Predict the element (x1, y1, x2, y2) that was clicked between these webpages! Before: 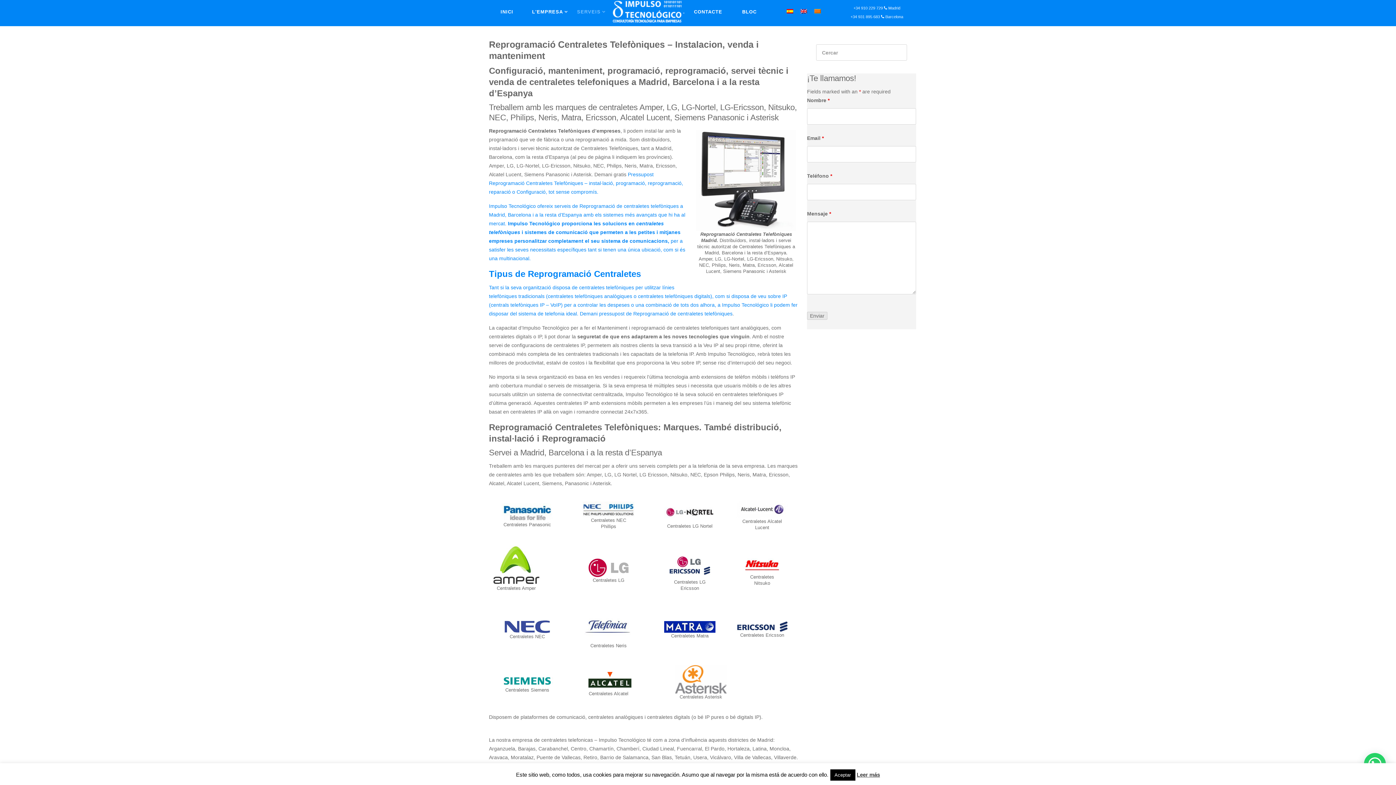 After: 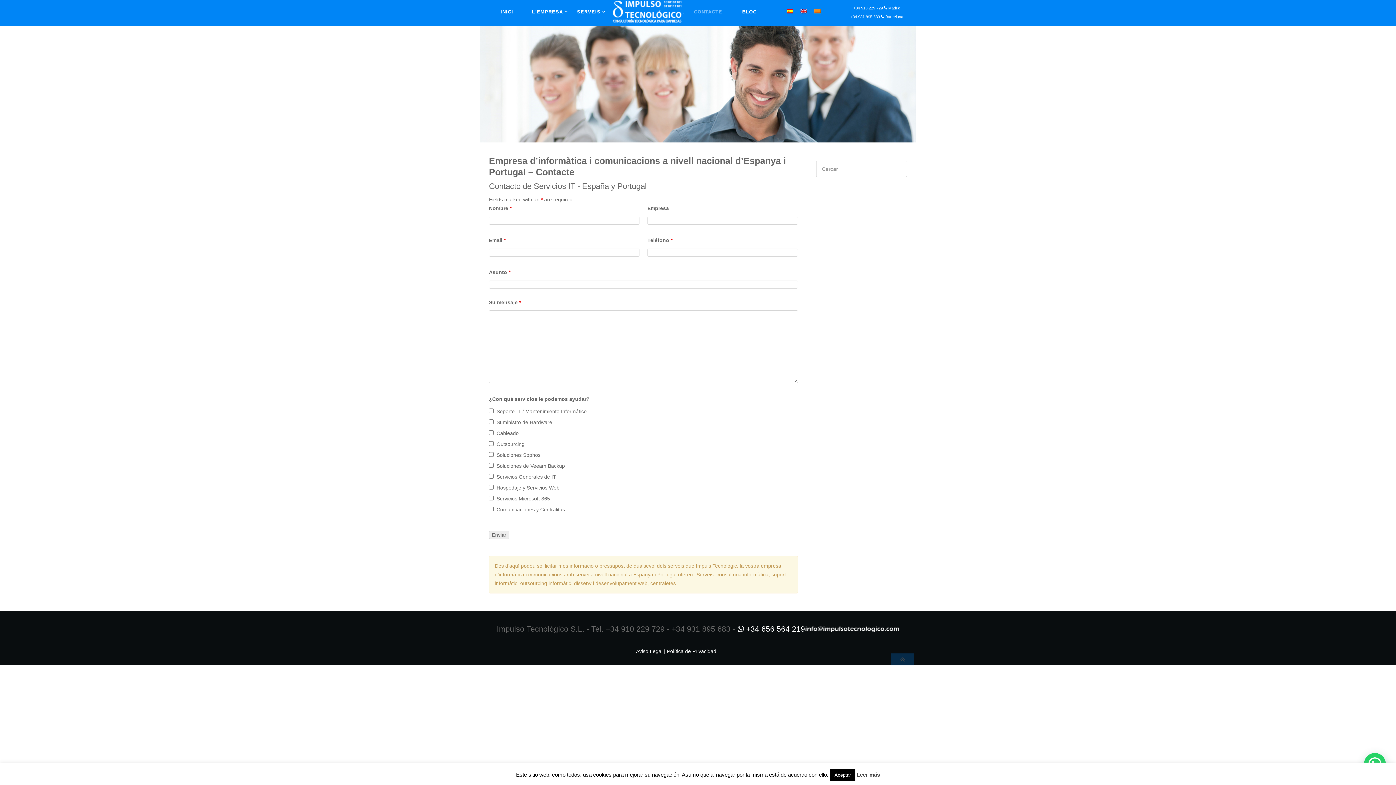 Action: label: Impulso Tecnológico ofereix serveis de Reprogramació de centraletes telefòniques a Madrid, Barcelona i a la resta d’Espanya amb els sistemes més avançats que hi ha al mercat. Impulso Tecnológico proporciona les solucions en centraletes telefòniques i sistemes de comunicació que permeten a les petites i mitjanes empreses personalitzar completament el seu sistema de comunicacions, per a satisfer les seves necessitats específiques tant si tenen una única ubicació, com si és una multinacional.

Tipus de Reprogramació Centraletes bbox: (489, 201, 798, 279)